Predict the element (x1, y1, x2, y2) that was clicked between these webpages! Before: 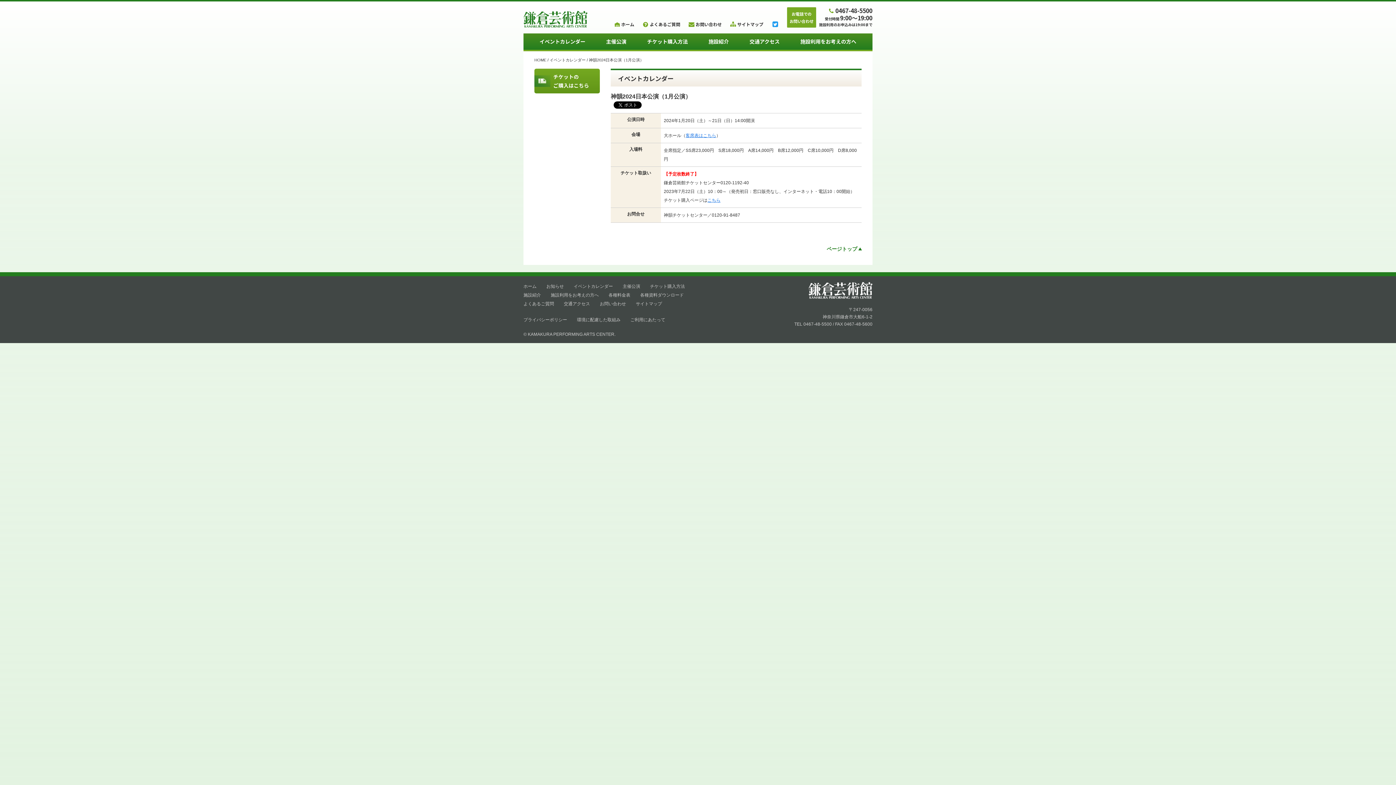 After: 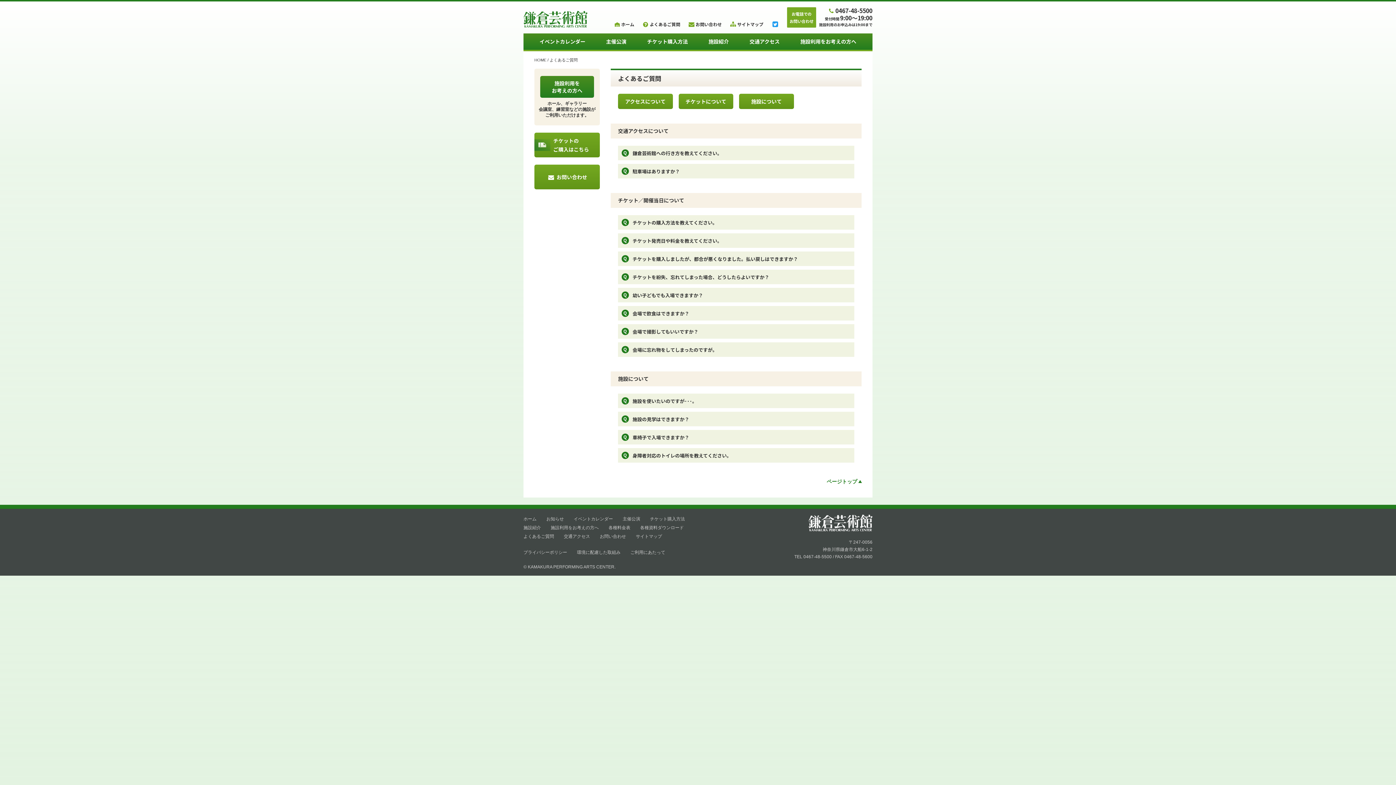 Action: label: よくあるご質問 bbox: (641, 20, 680, 27)